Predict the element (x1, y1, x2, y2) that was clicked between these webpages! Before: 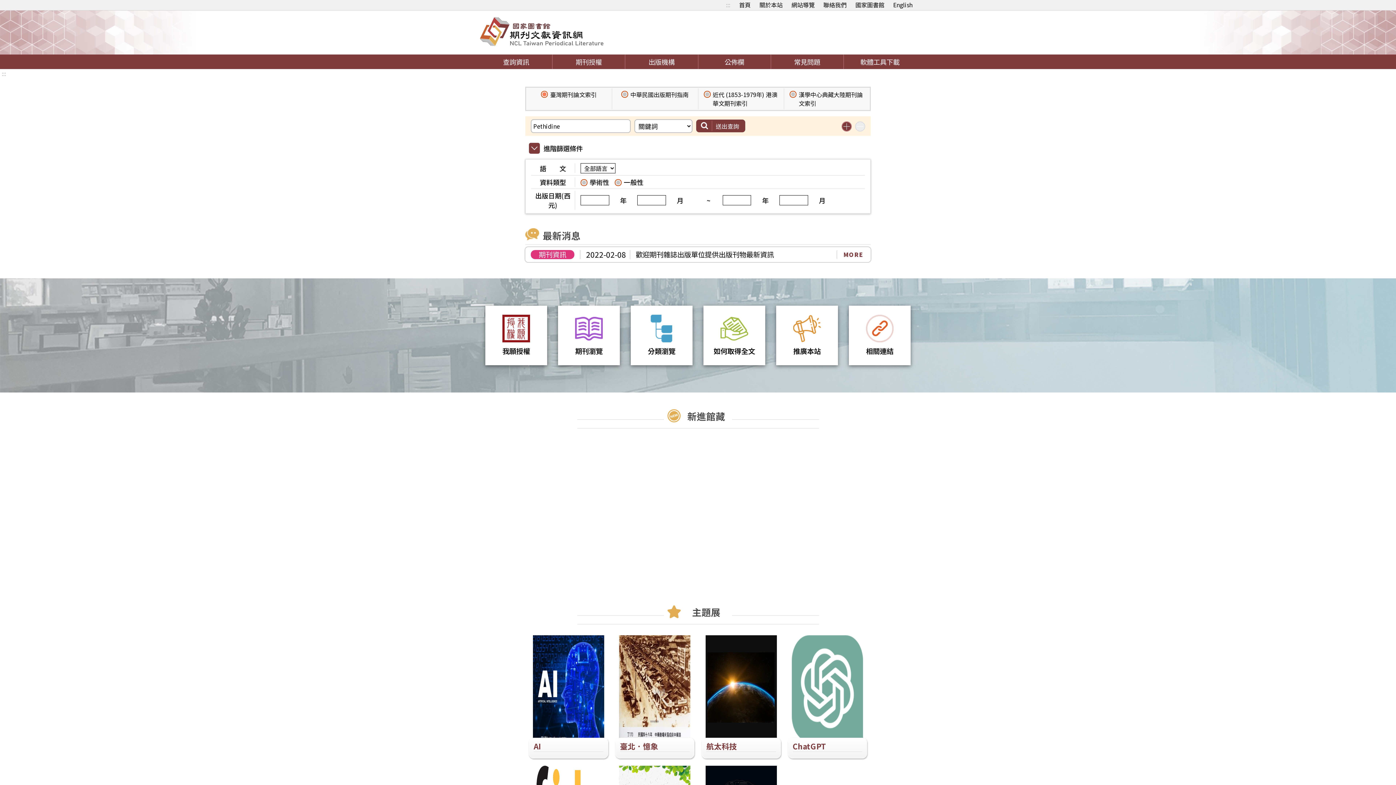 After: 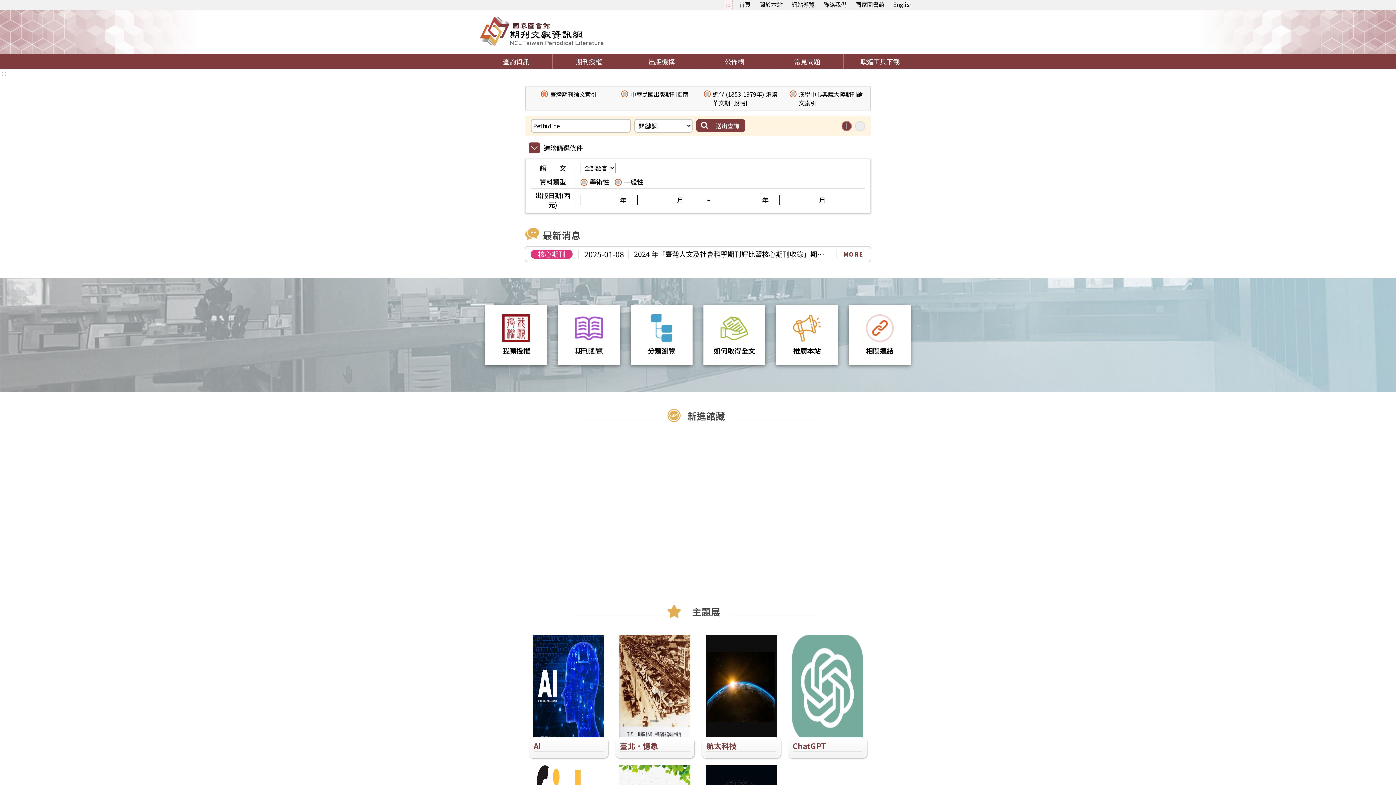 Action: bbox: (724, 0, 732, 9) label: :::